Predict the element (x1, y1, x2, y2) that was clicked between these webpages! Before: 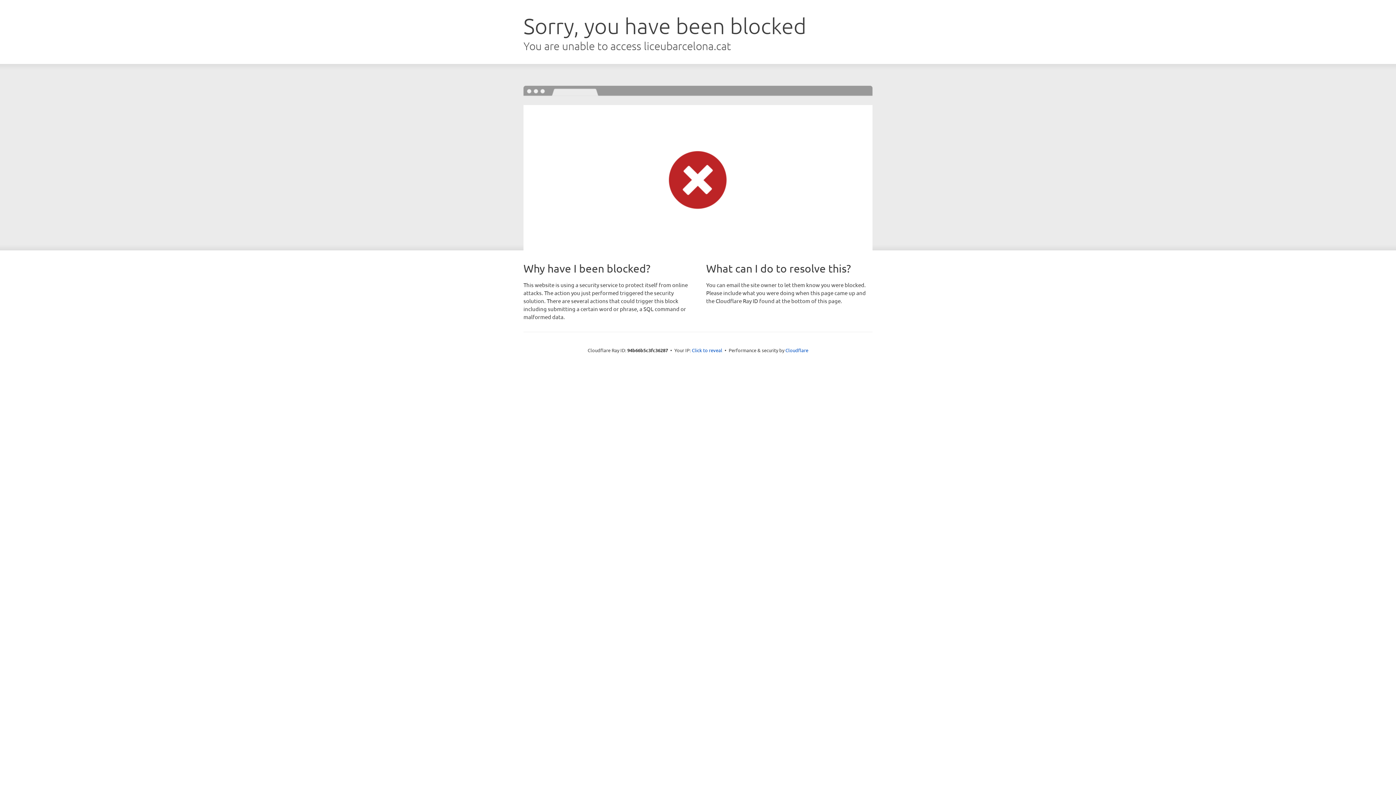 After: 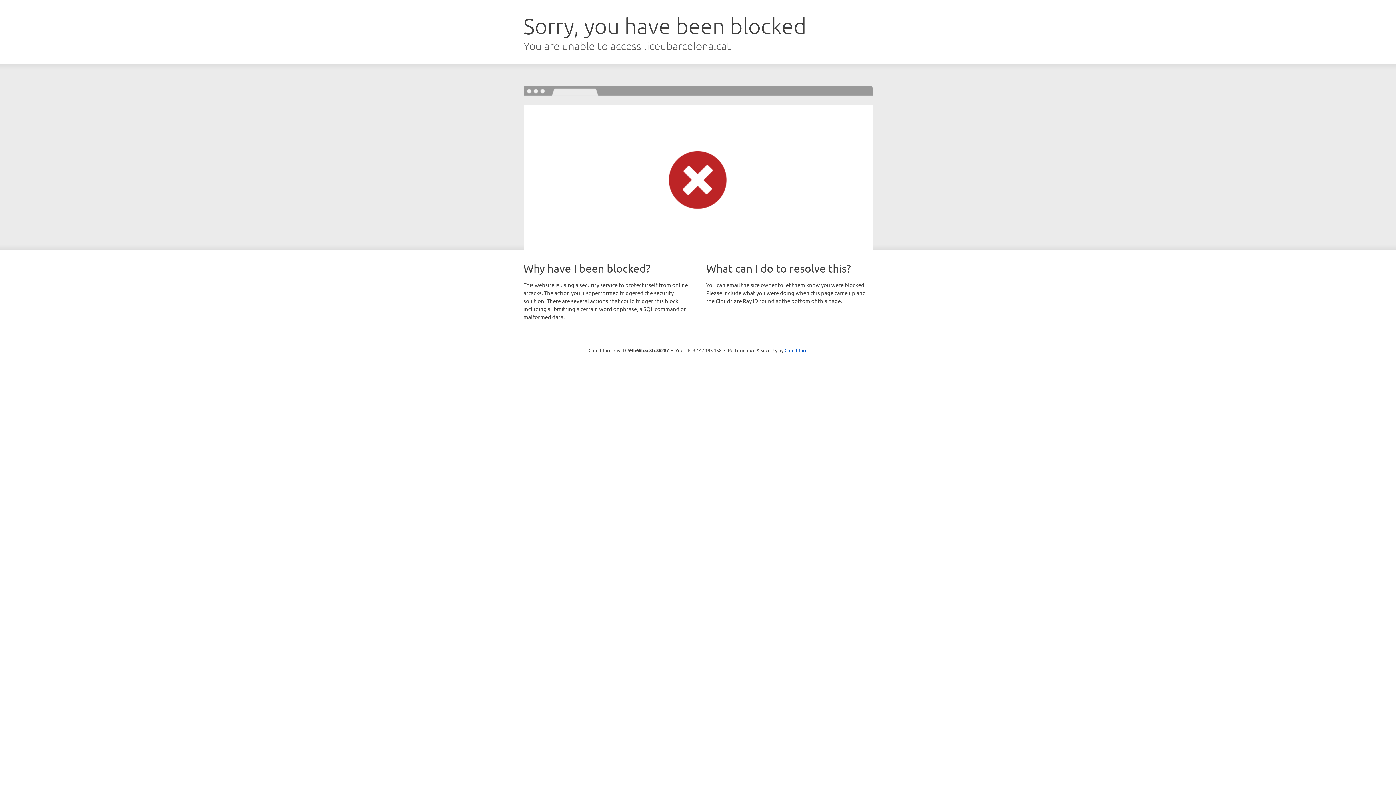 Action: label: Click to reveal bbox: (692, 346, 722, 353)